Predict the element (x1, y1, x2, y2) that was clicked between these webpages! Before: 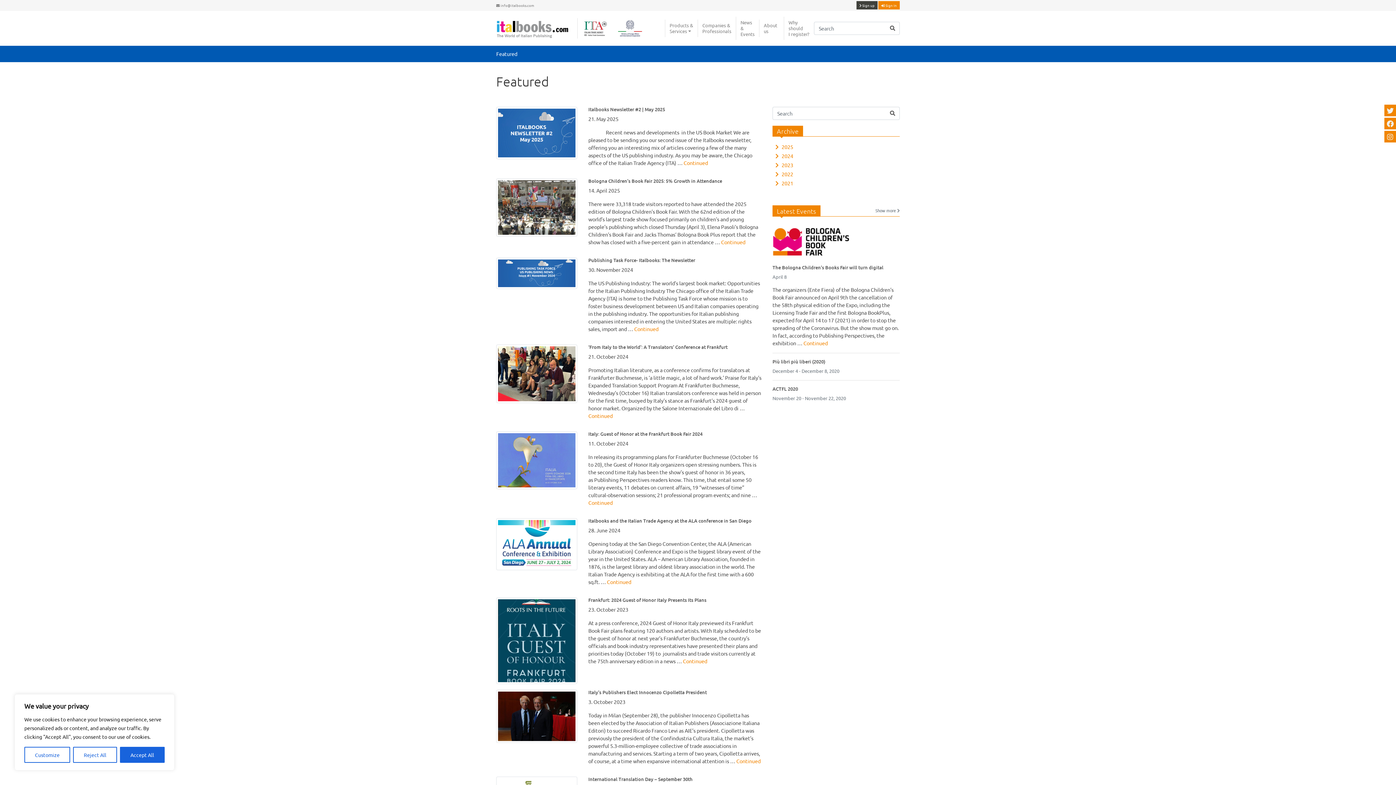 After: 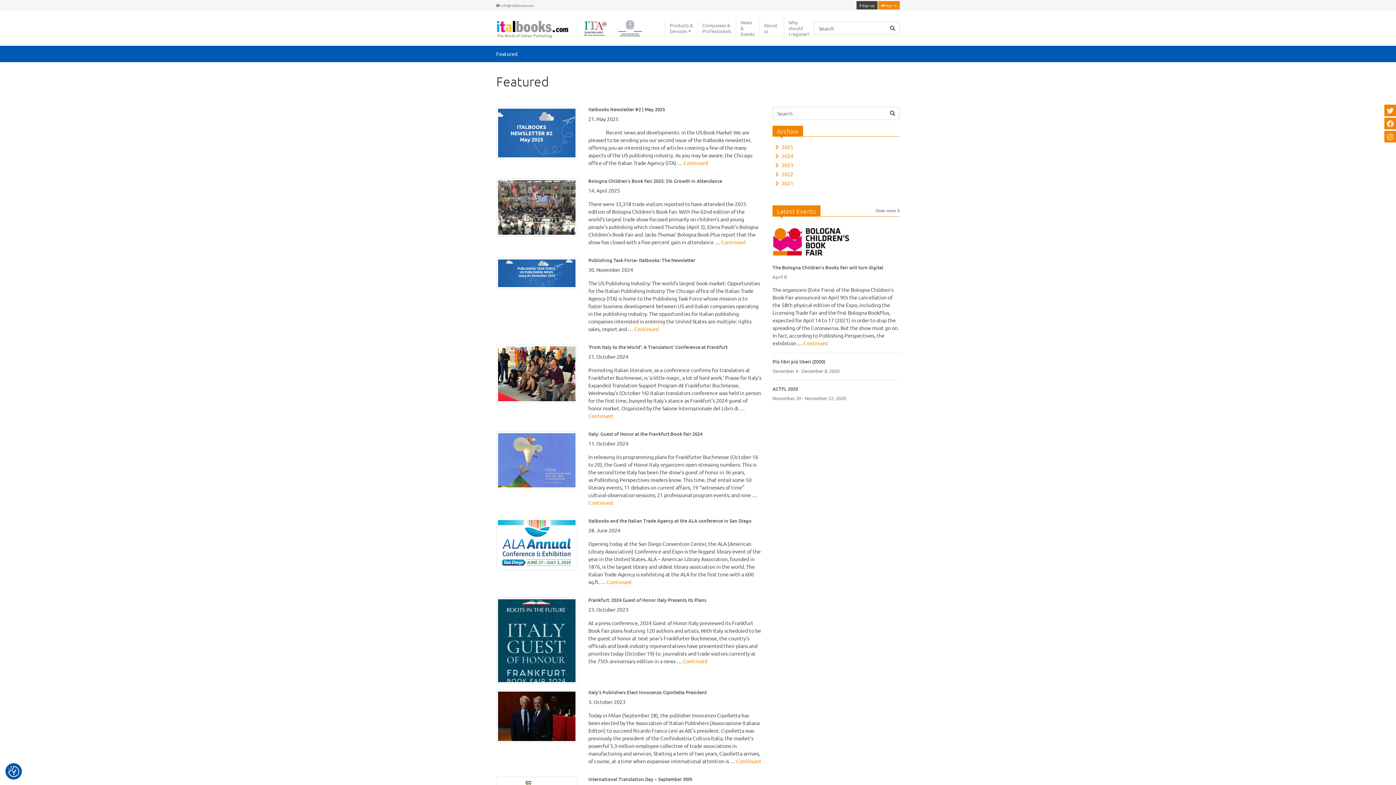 Action: label: Reject All bbox: (73, 747, 116, 763)